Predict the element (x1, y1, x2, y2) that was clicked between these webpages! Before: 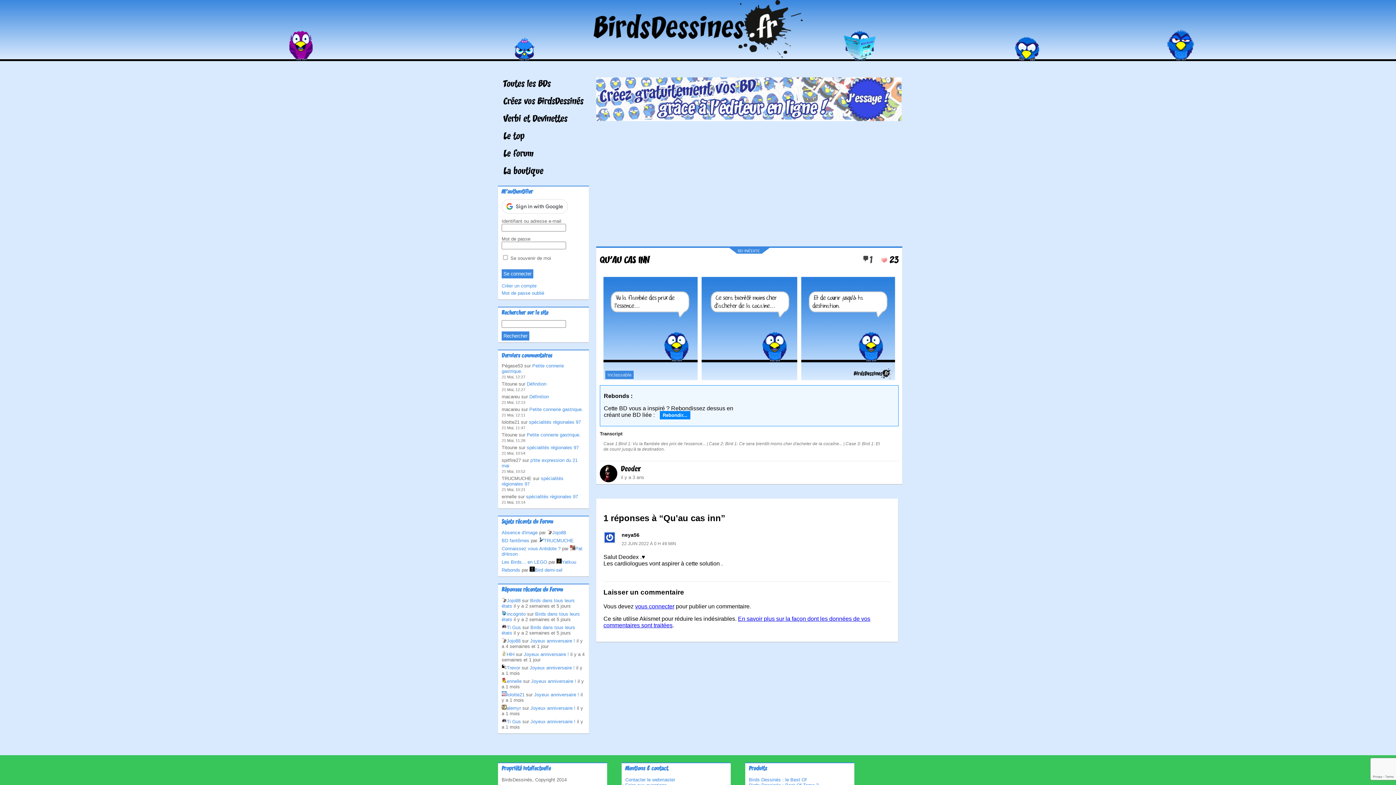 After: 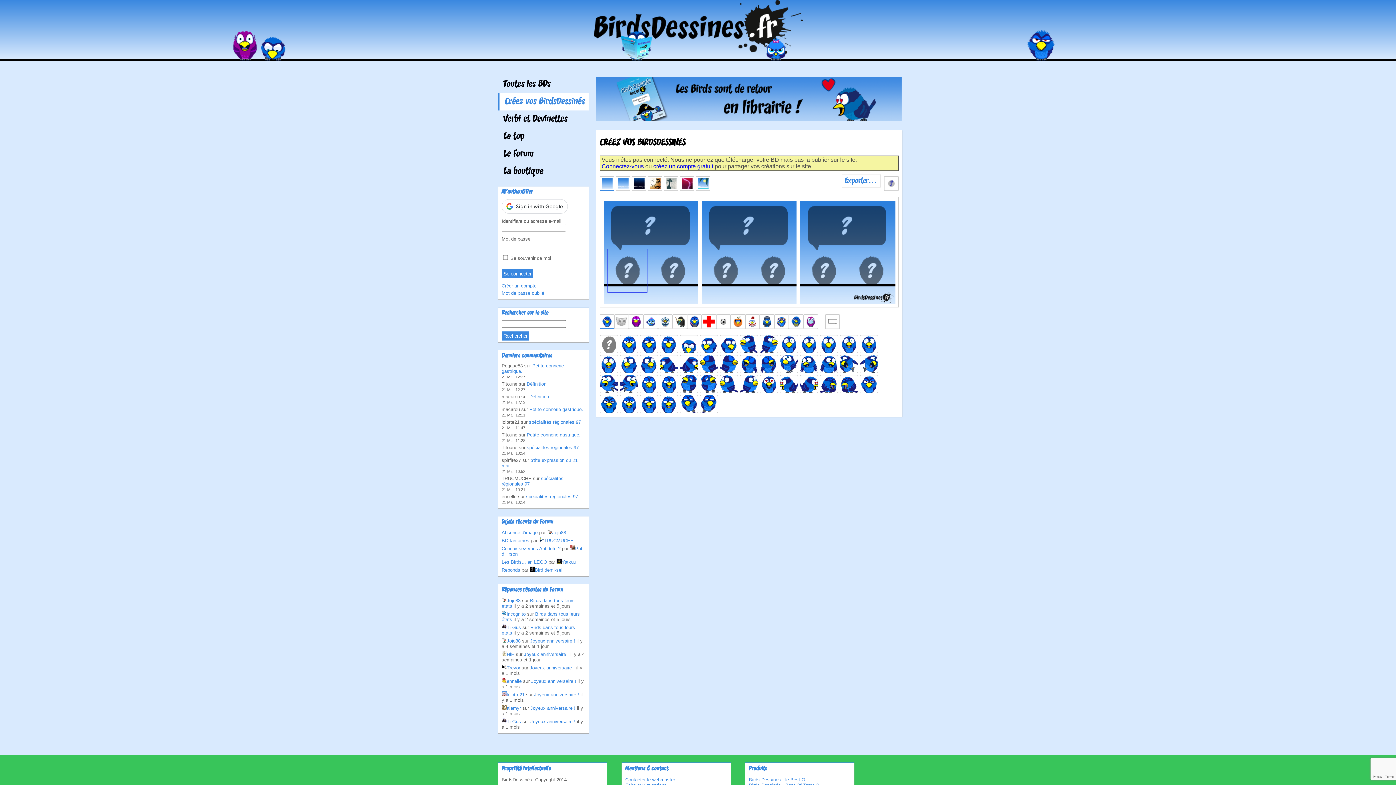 Action: bbox: (596, 77, 898, 130)